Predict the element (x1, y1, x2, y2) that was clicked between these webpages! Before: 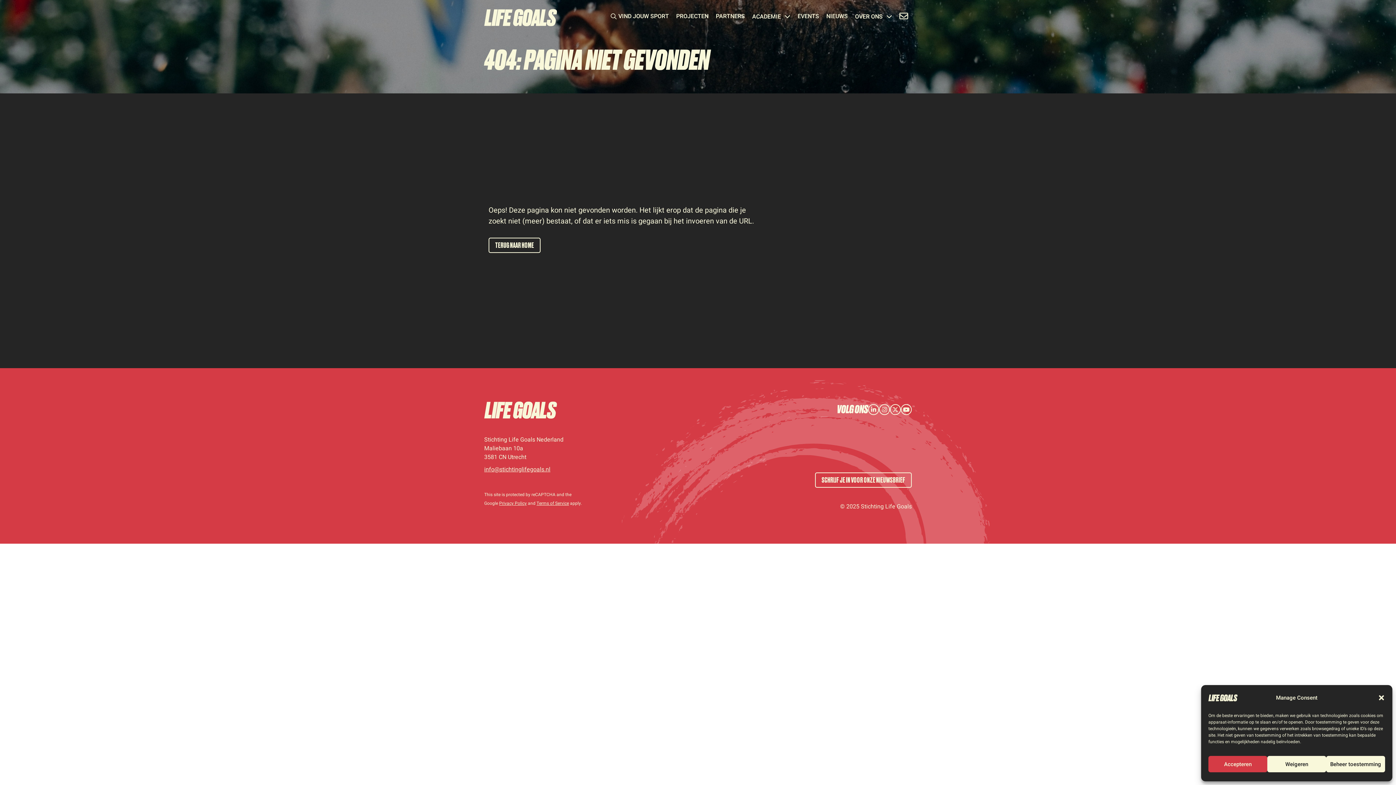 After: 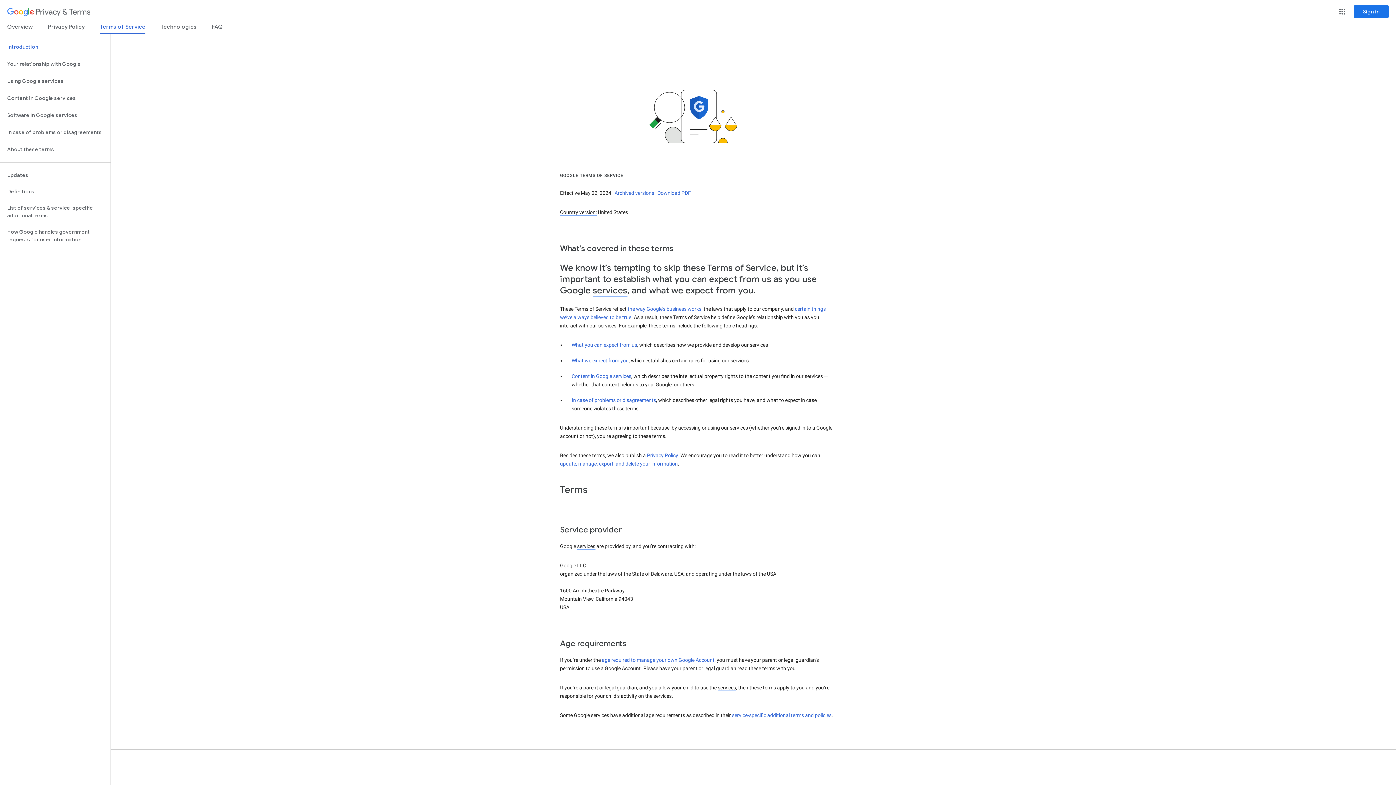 Action: label: Terms of Service bbox: (536, 500, 569, 506)